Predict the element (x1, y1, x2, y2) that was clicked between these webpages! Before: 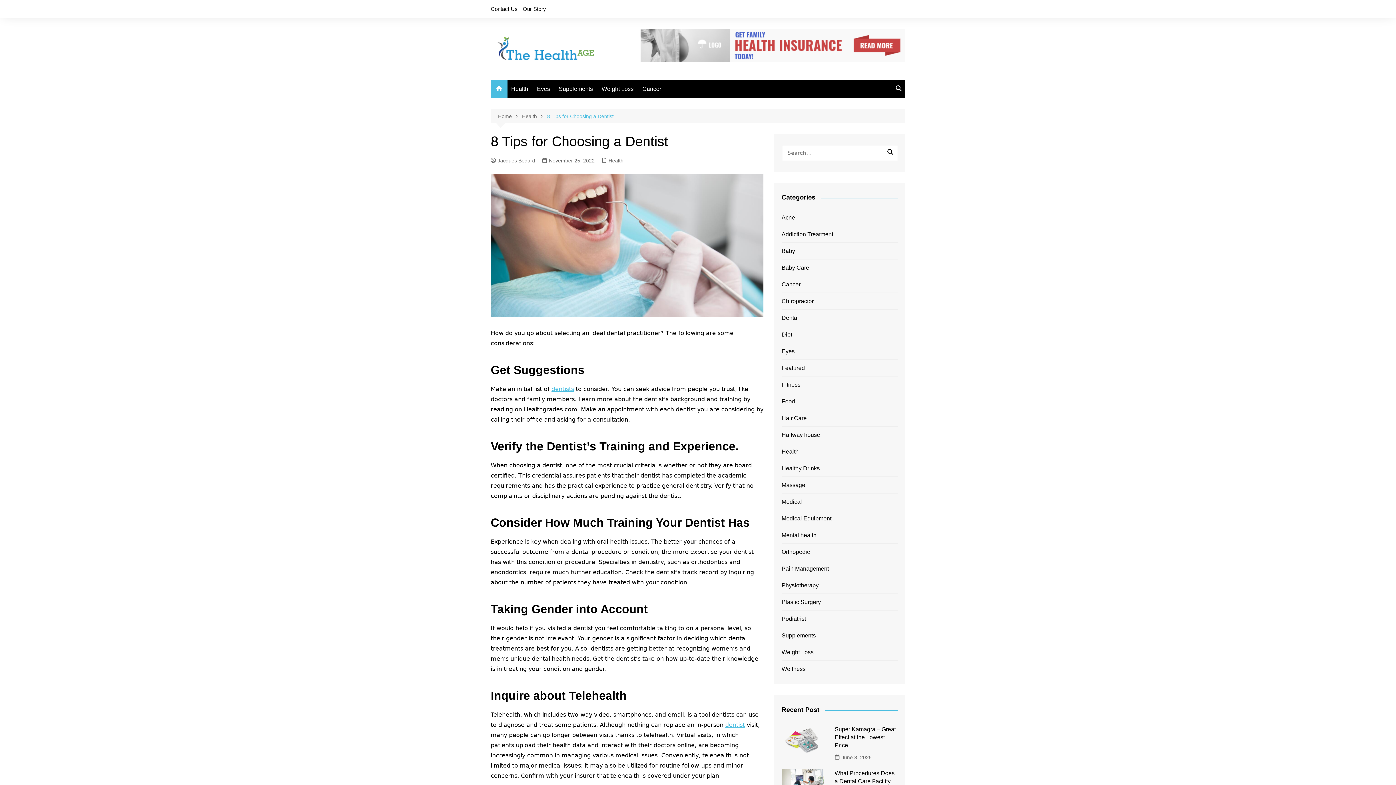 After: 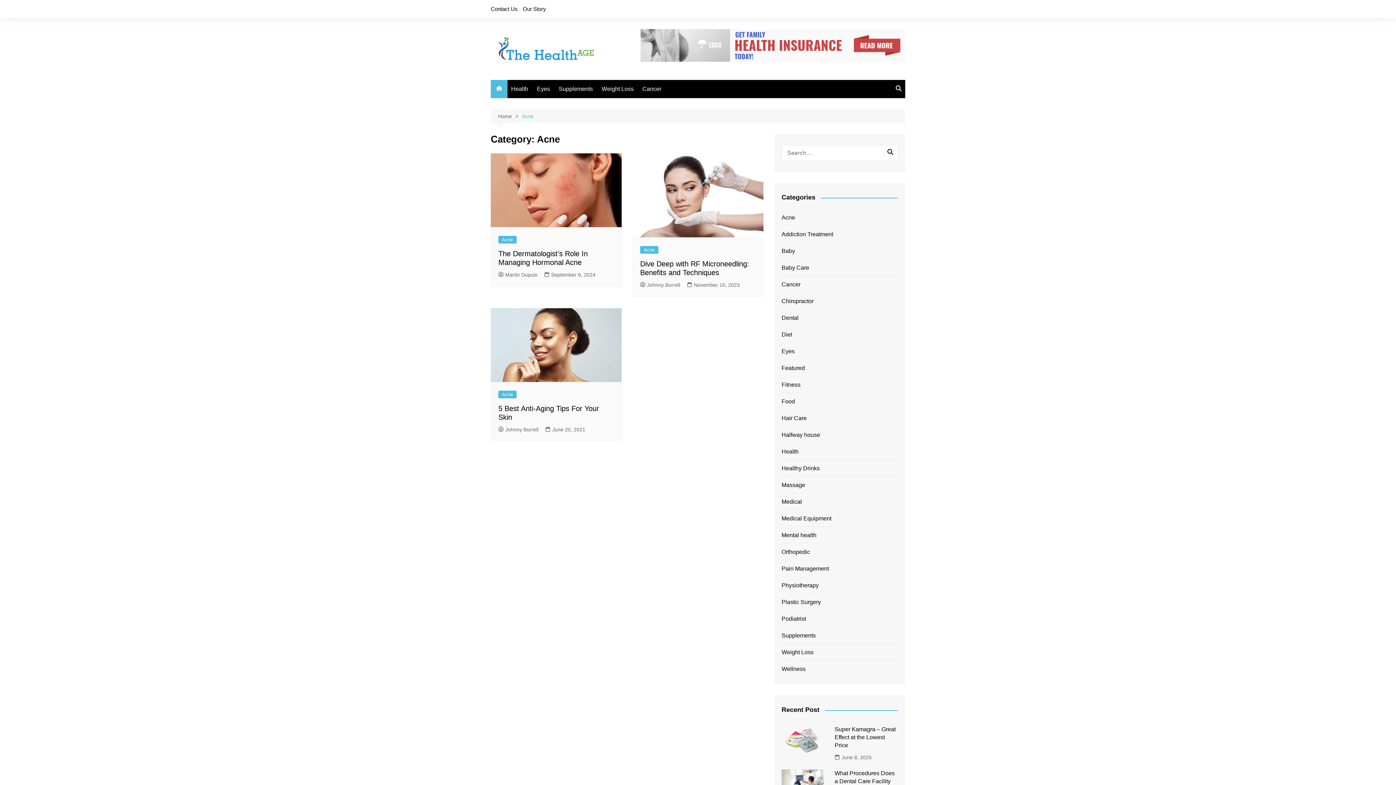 Action: label: Acne bbox: (781, 213, 795, 222)